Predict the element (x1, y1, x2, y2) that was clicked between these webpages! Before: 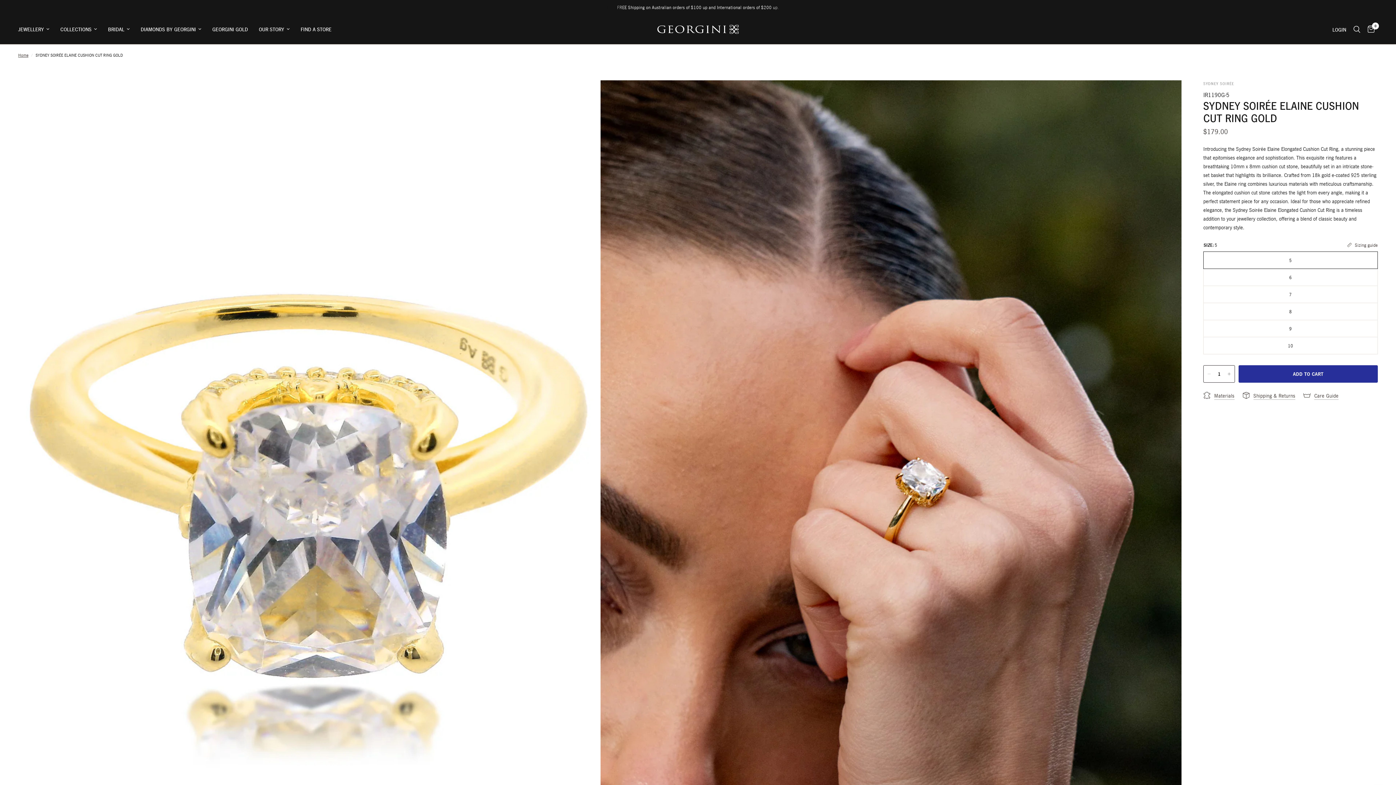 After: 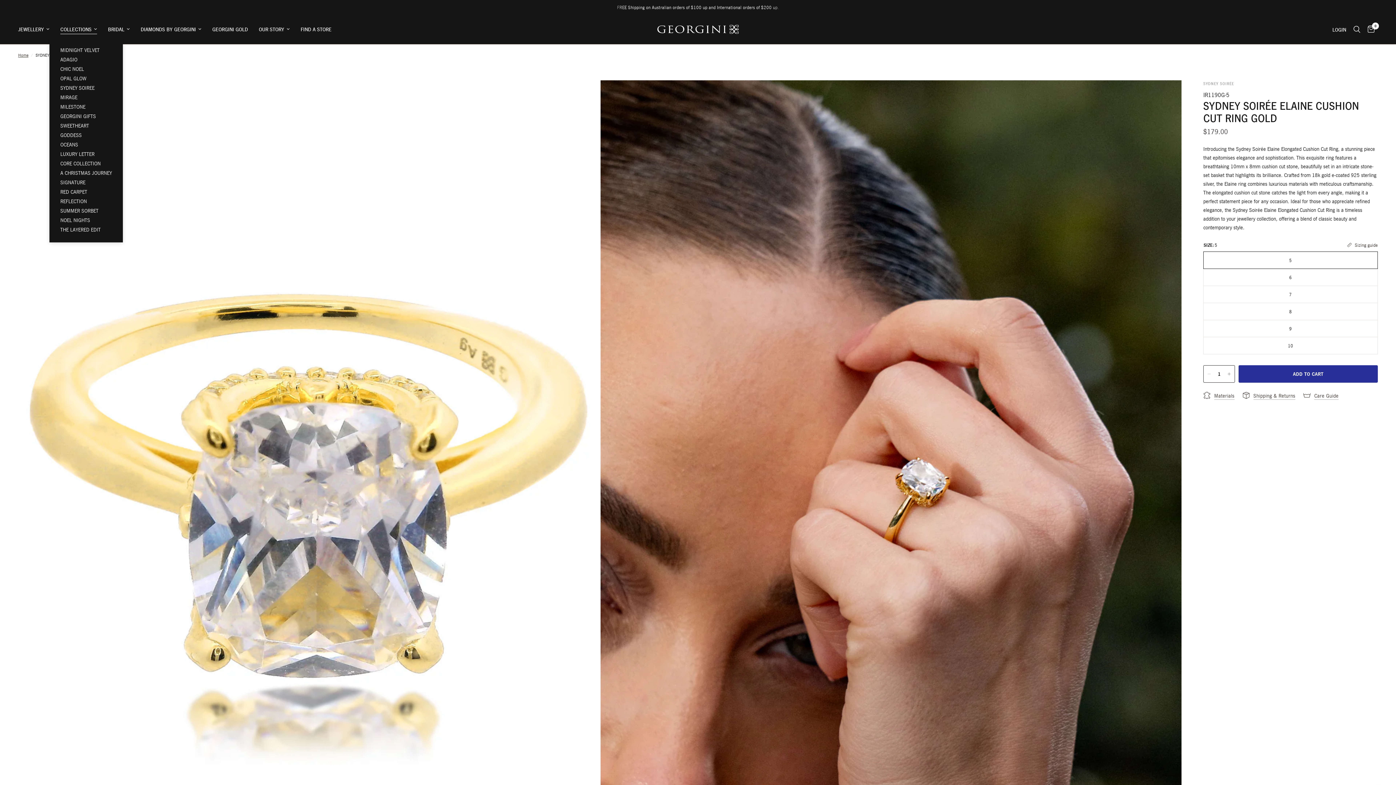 Action: label: COLLECTIONS bbox: (60, 25, 97, 33)